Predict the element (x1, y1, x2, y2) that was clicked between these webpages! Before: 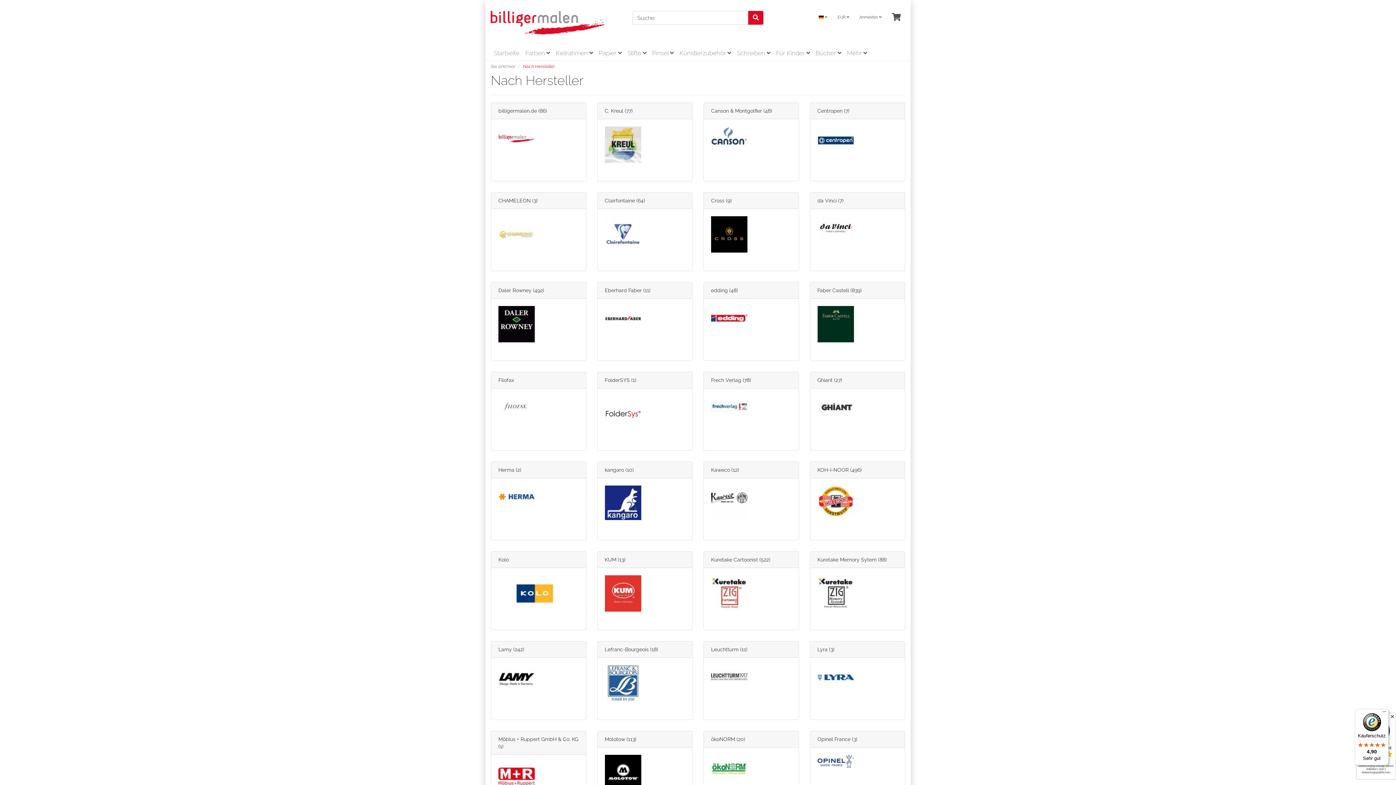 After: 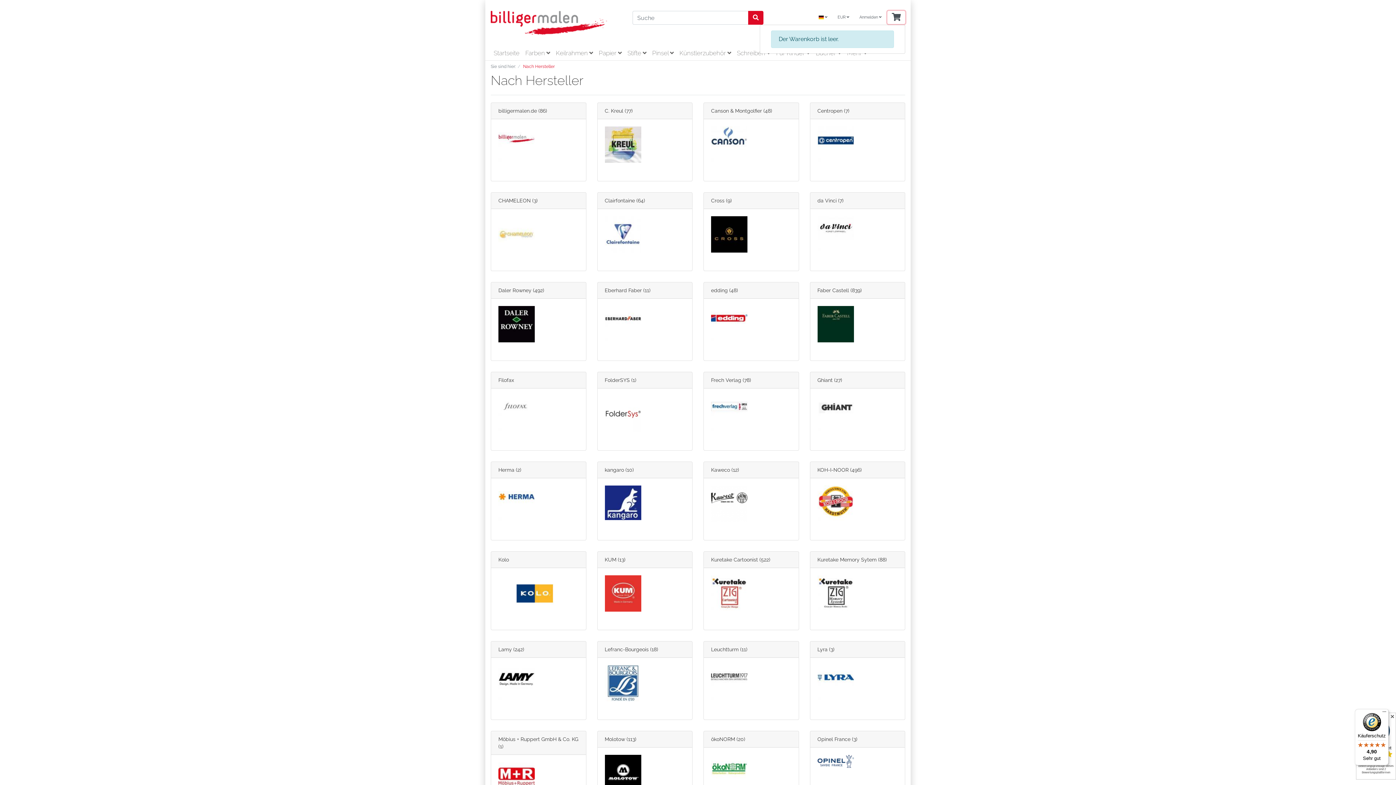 Action: bbox: (887, 10, 905, 24) label: Minibasket